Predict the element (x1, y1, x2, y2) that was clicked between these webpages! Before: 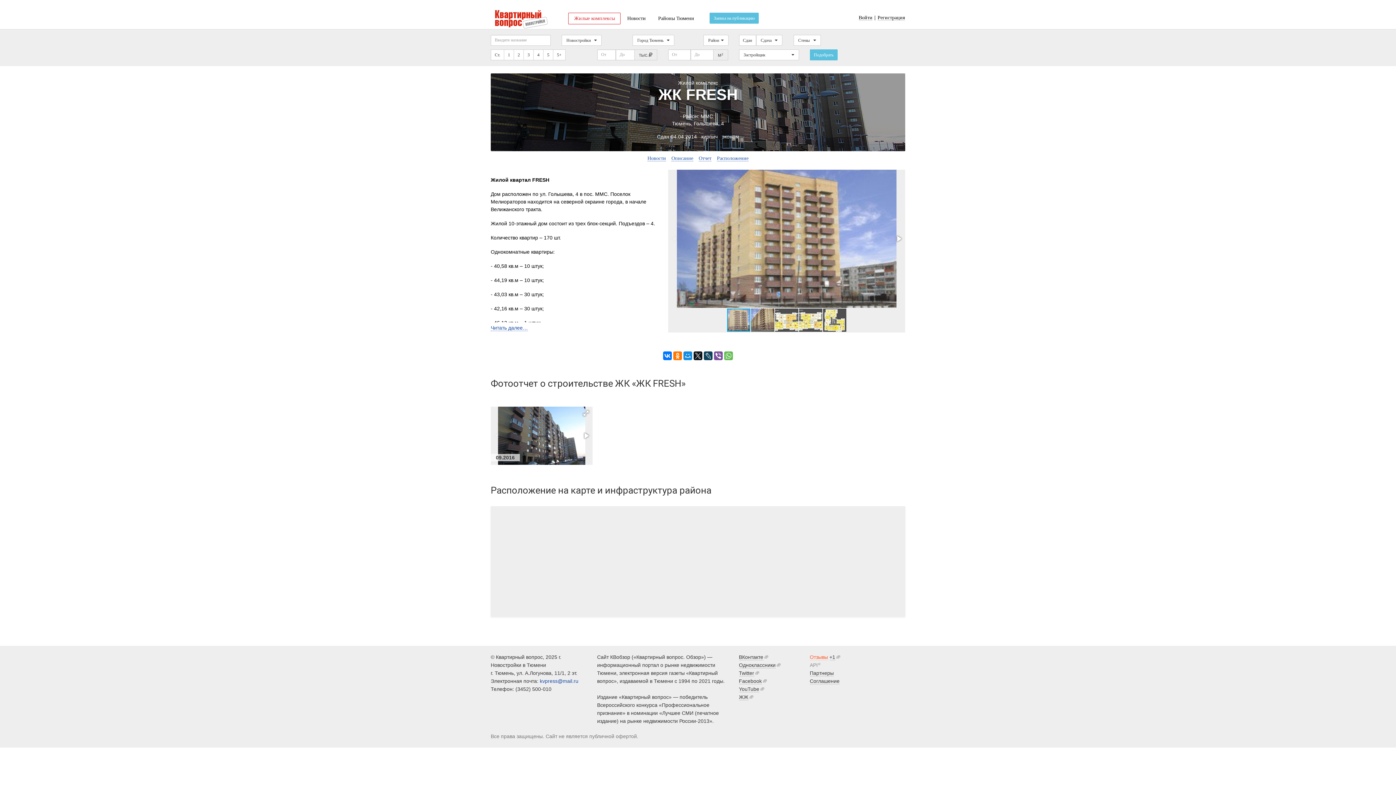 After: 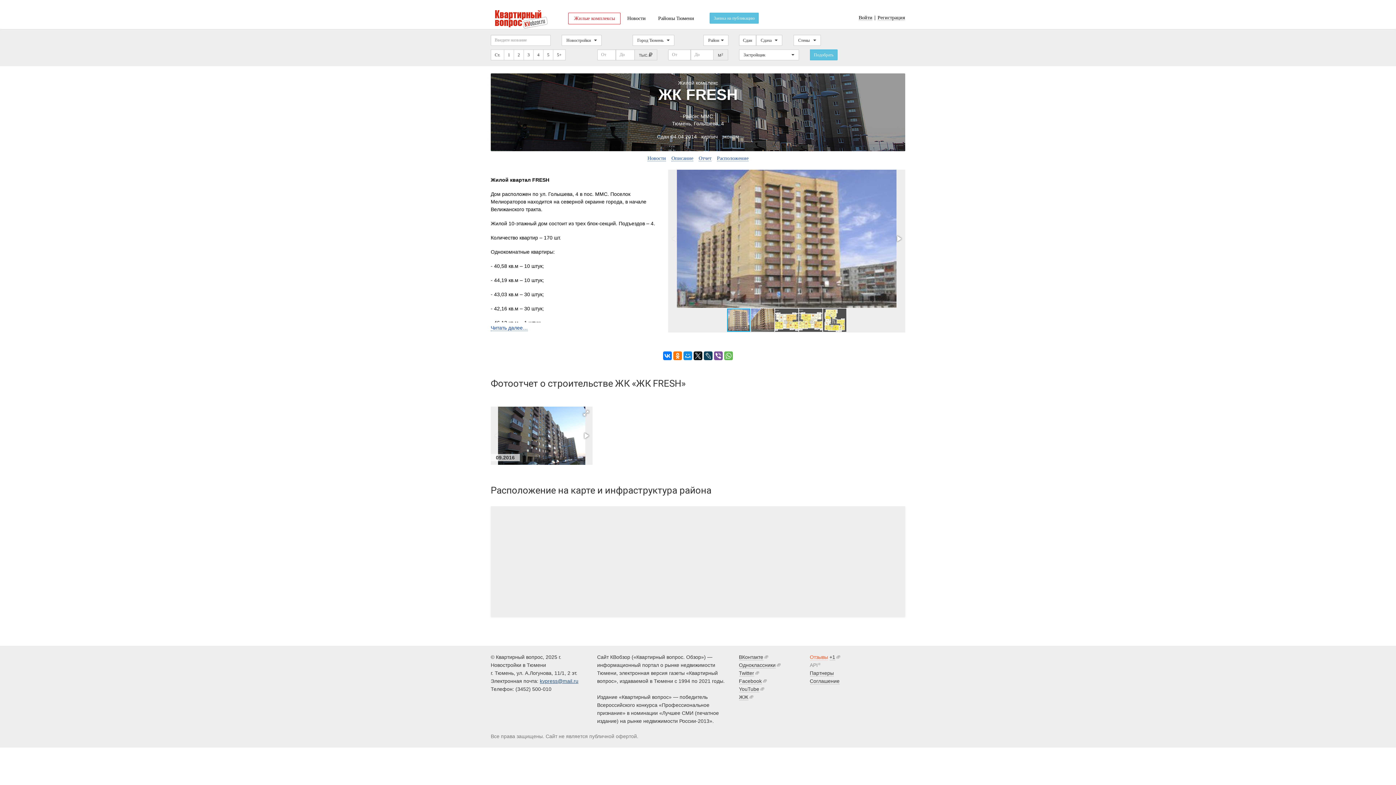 Action: bbox: (540, 678, 578, 684) label: kvpress@mail.ru